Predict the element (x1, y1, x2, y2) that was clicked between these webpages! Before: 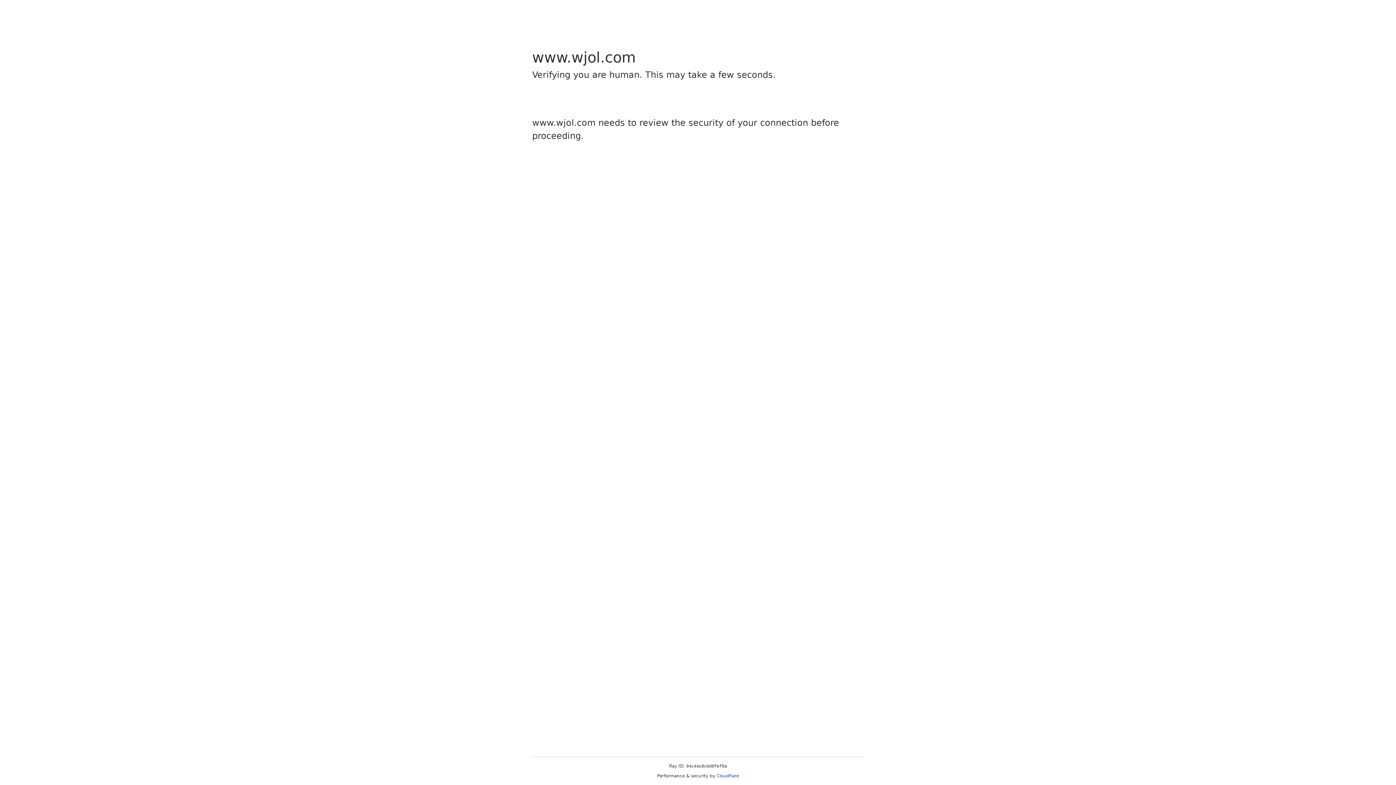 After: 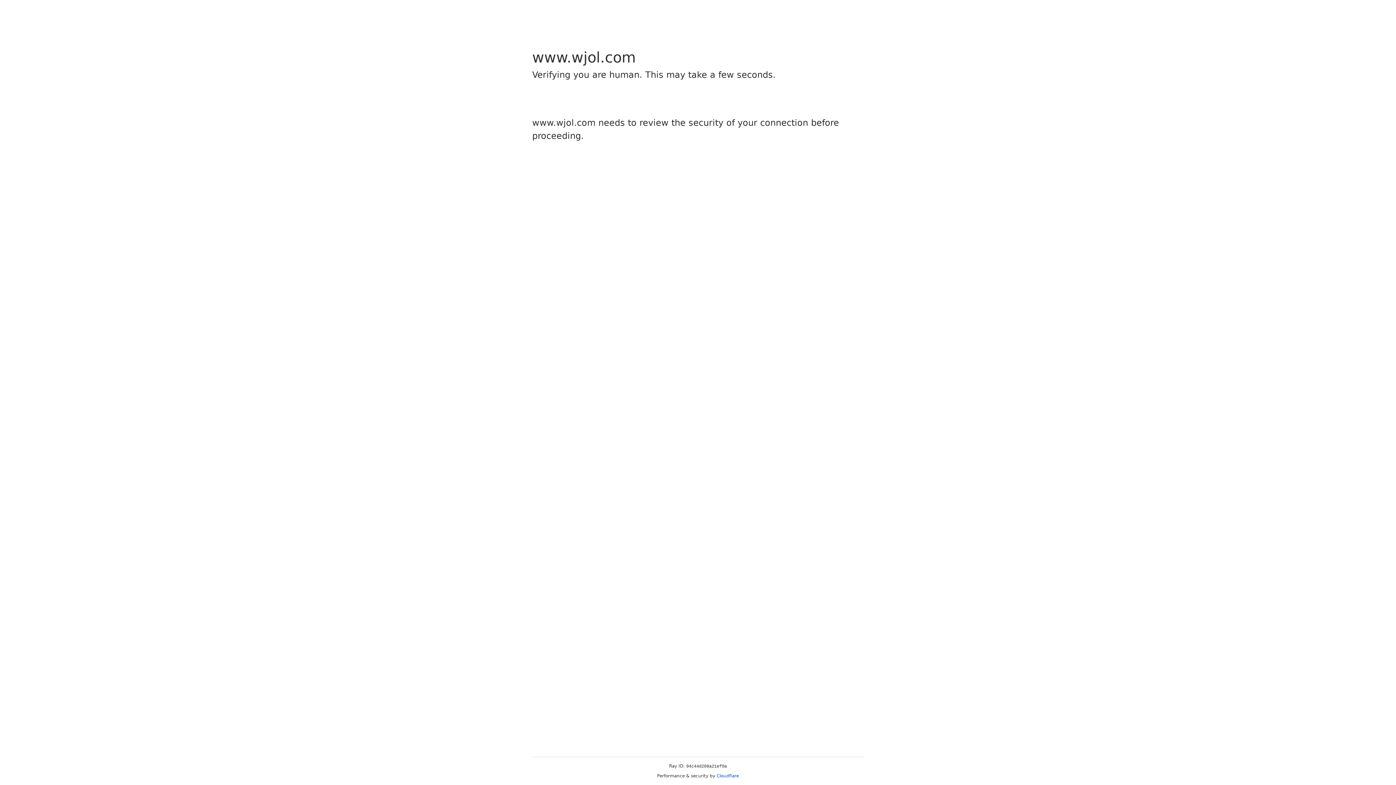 Action: bbox: (716, 773, 739, 778) label: Cloudflare